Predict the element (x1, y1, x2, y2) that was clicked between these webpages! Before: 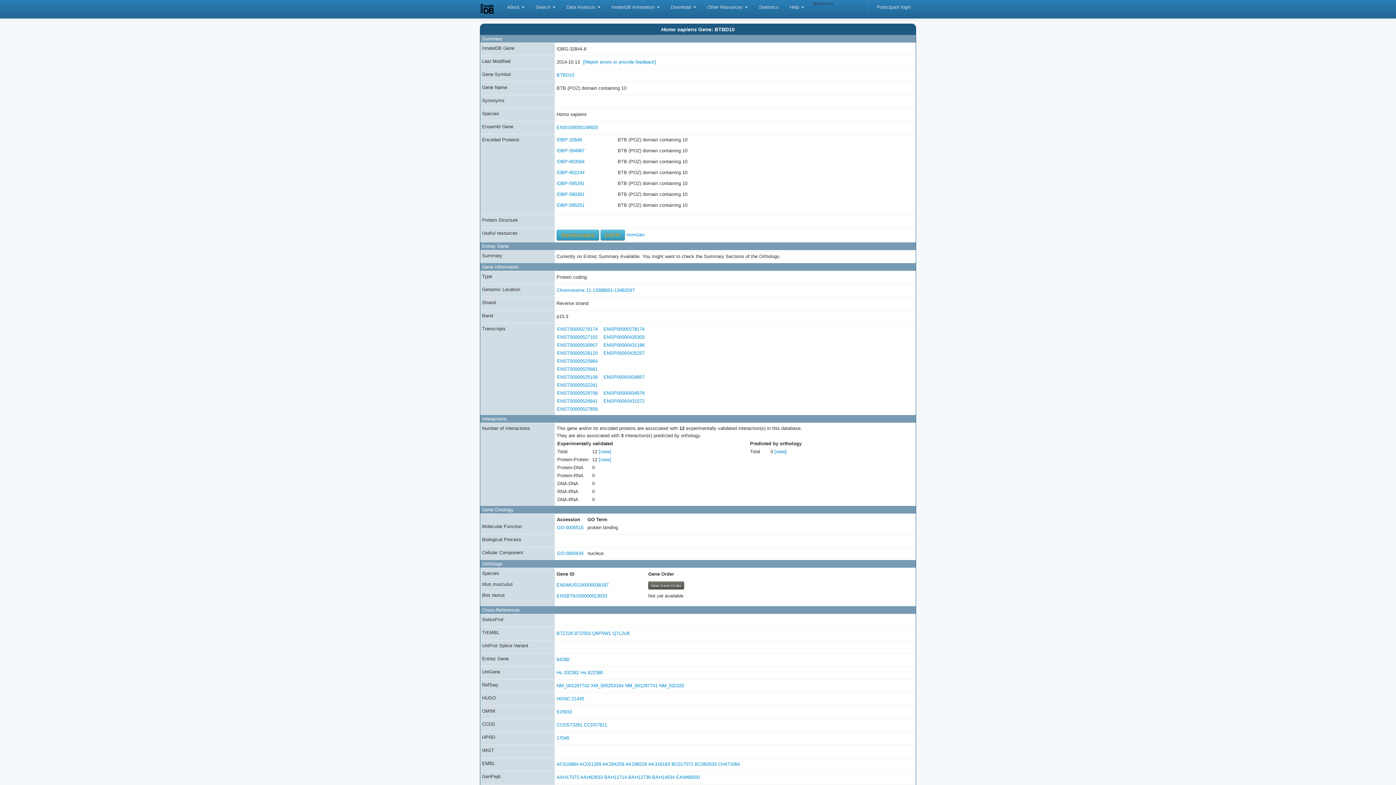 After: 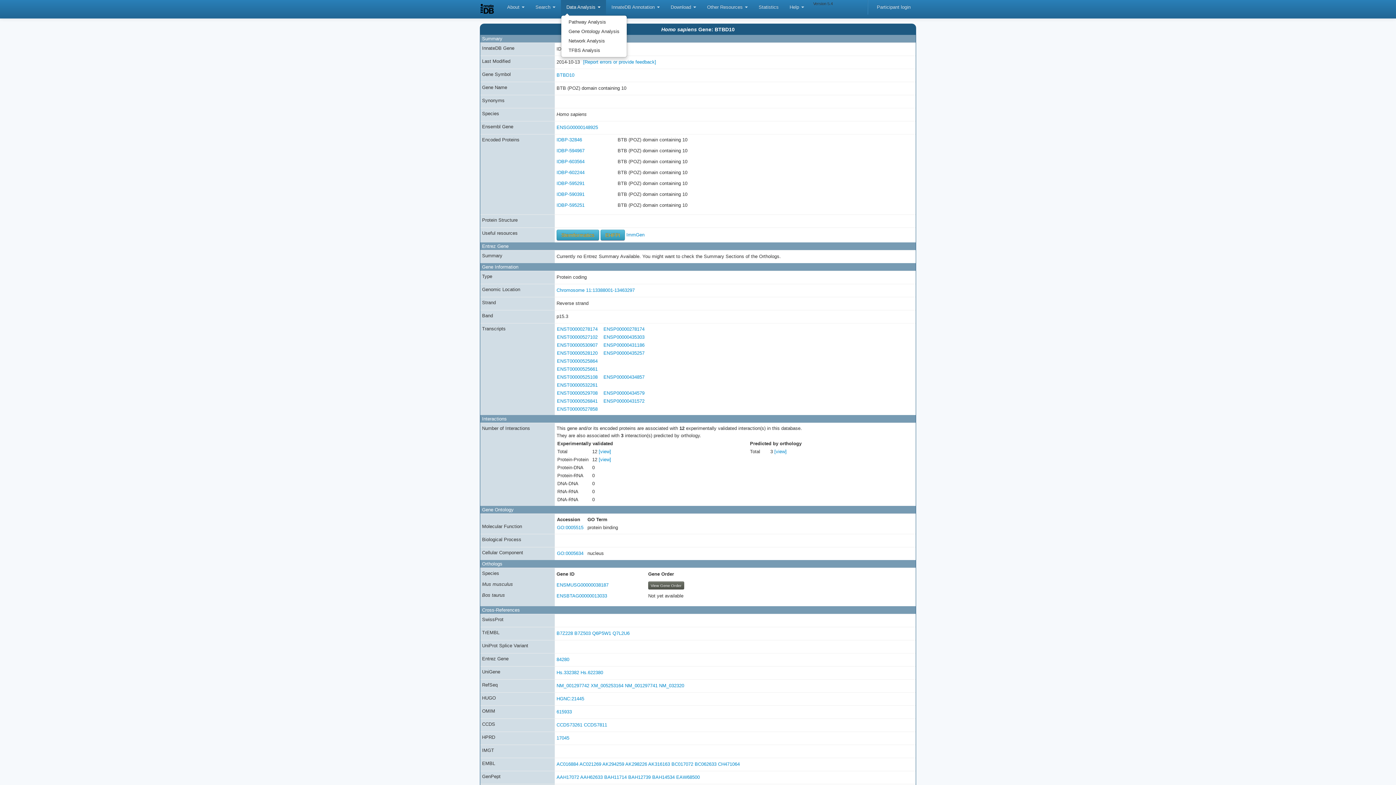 Action: bbox: (561, 0, 606, 14) label: Data Analysis 